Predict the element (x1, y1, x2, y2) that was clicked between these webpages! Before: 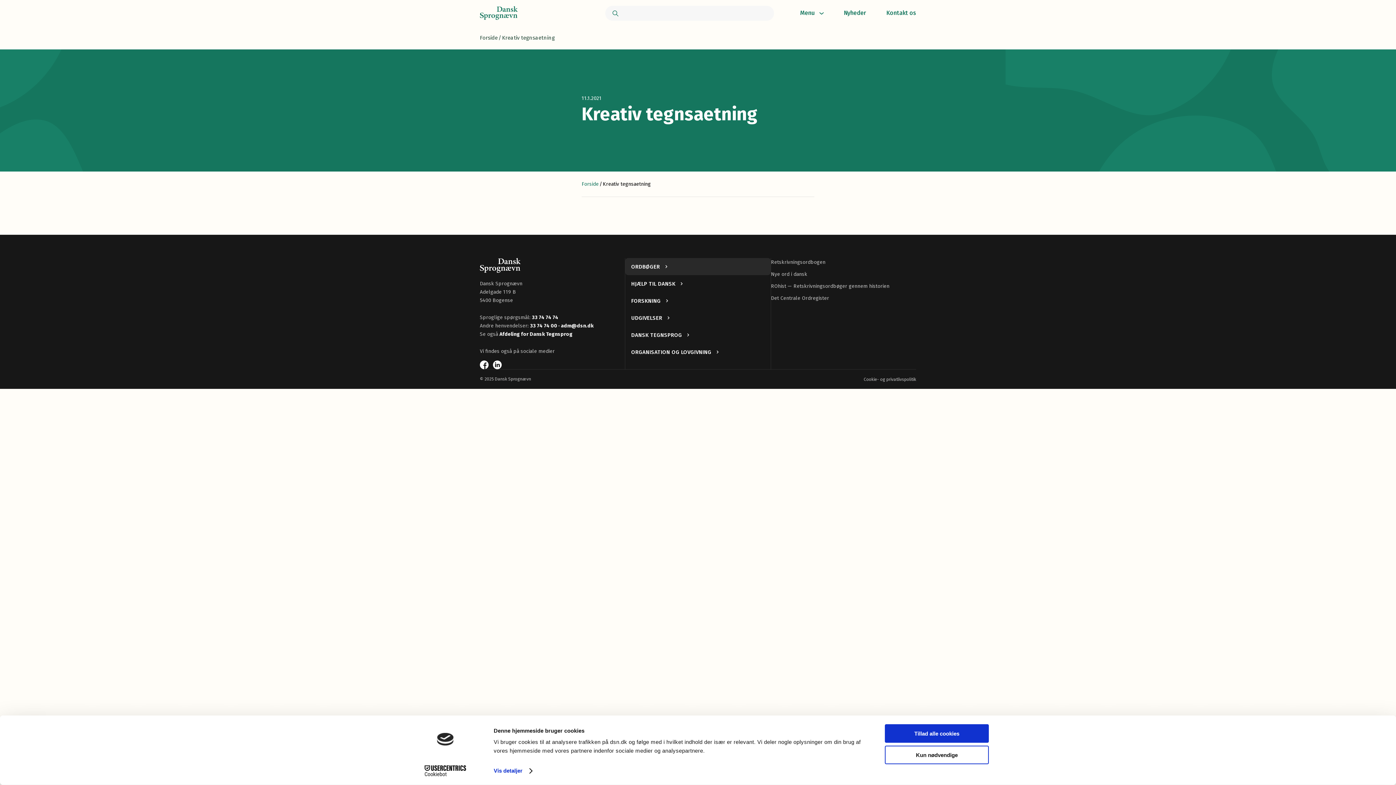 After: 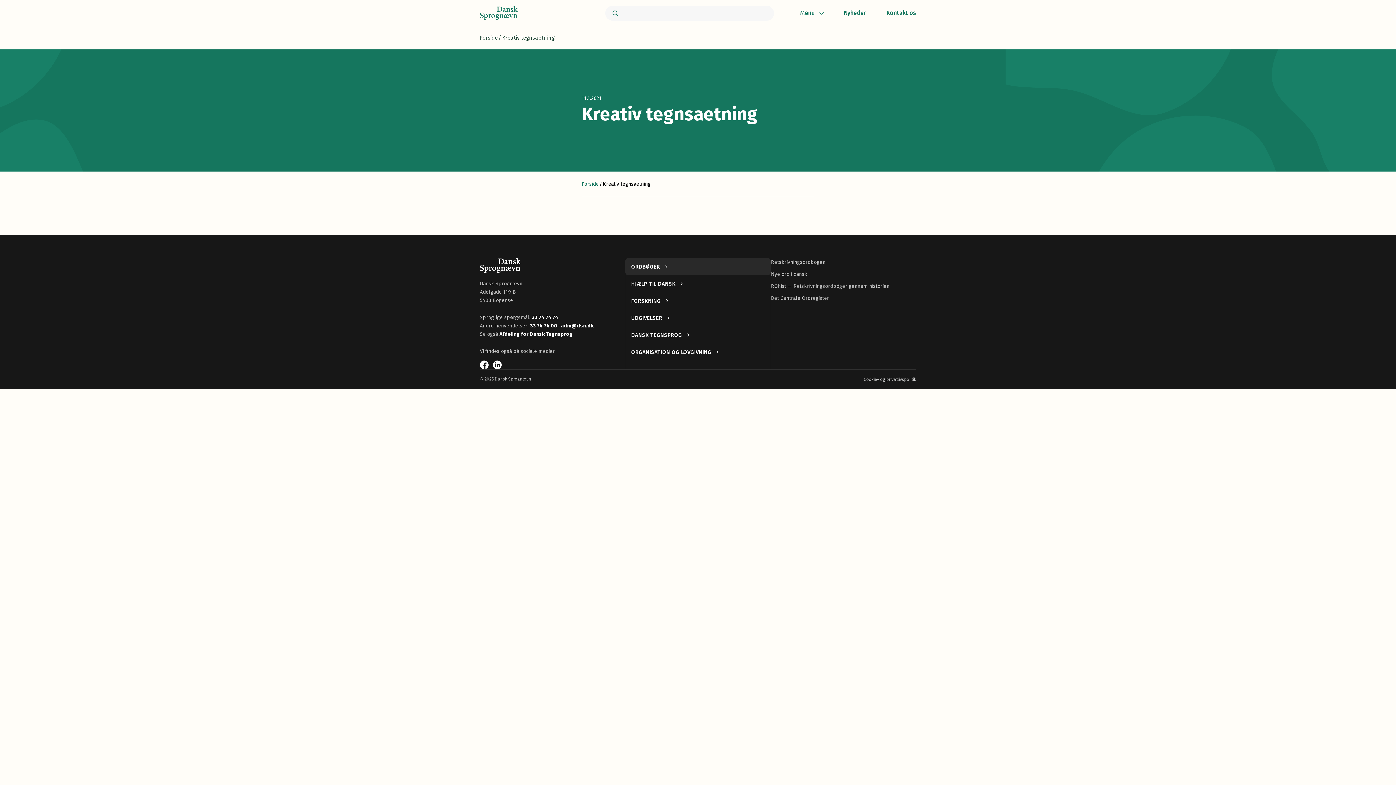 Action: bbox: (885, 745, 989, 764) label: Kun nødvendige